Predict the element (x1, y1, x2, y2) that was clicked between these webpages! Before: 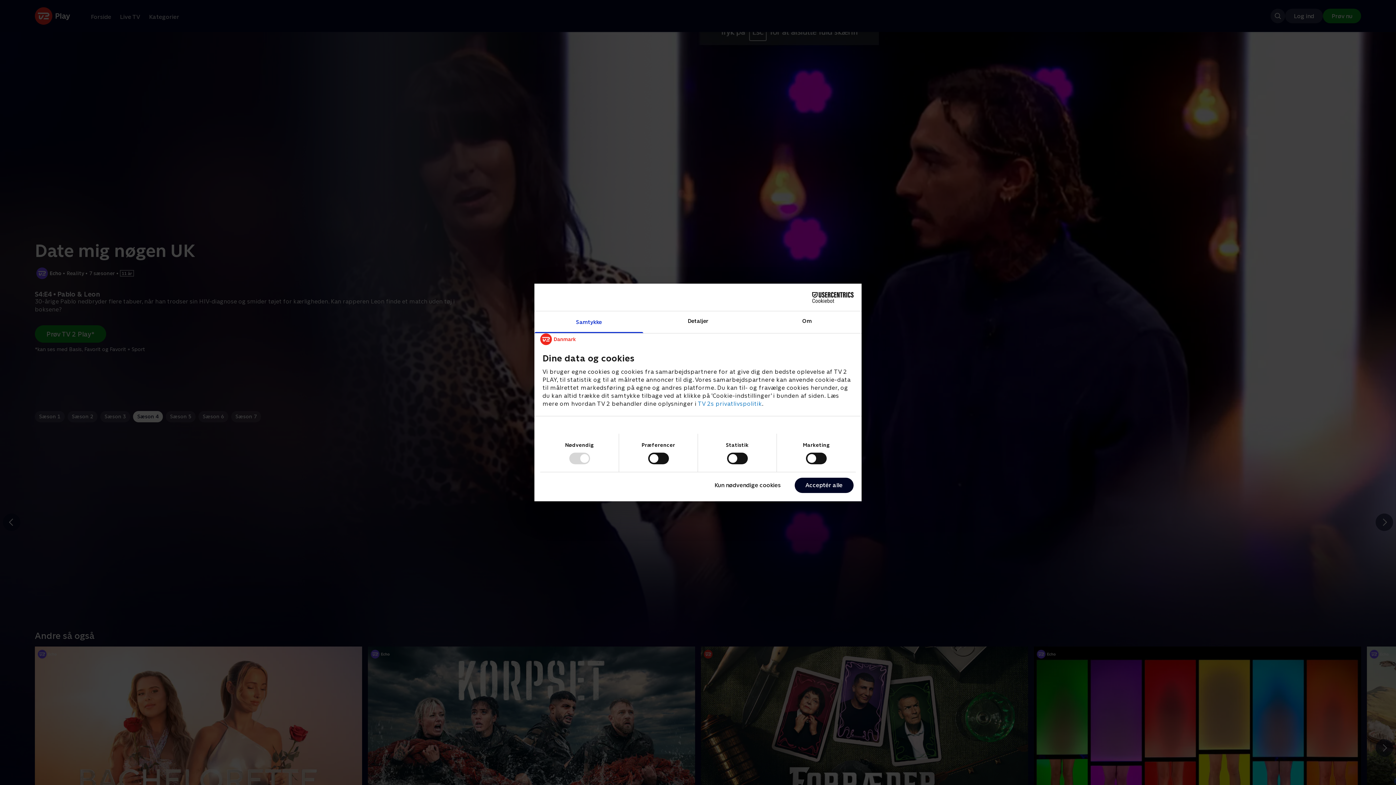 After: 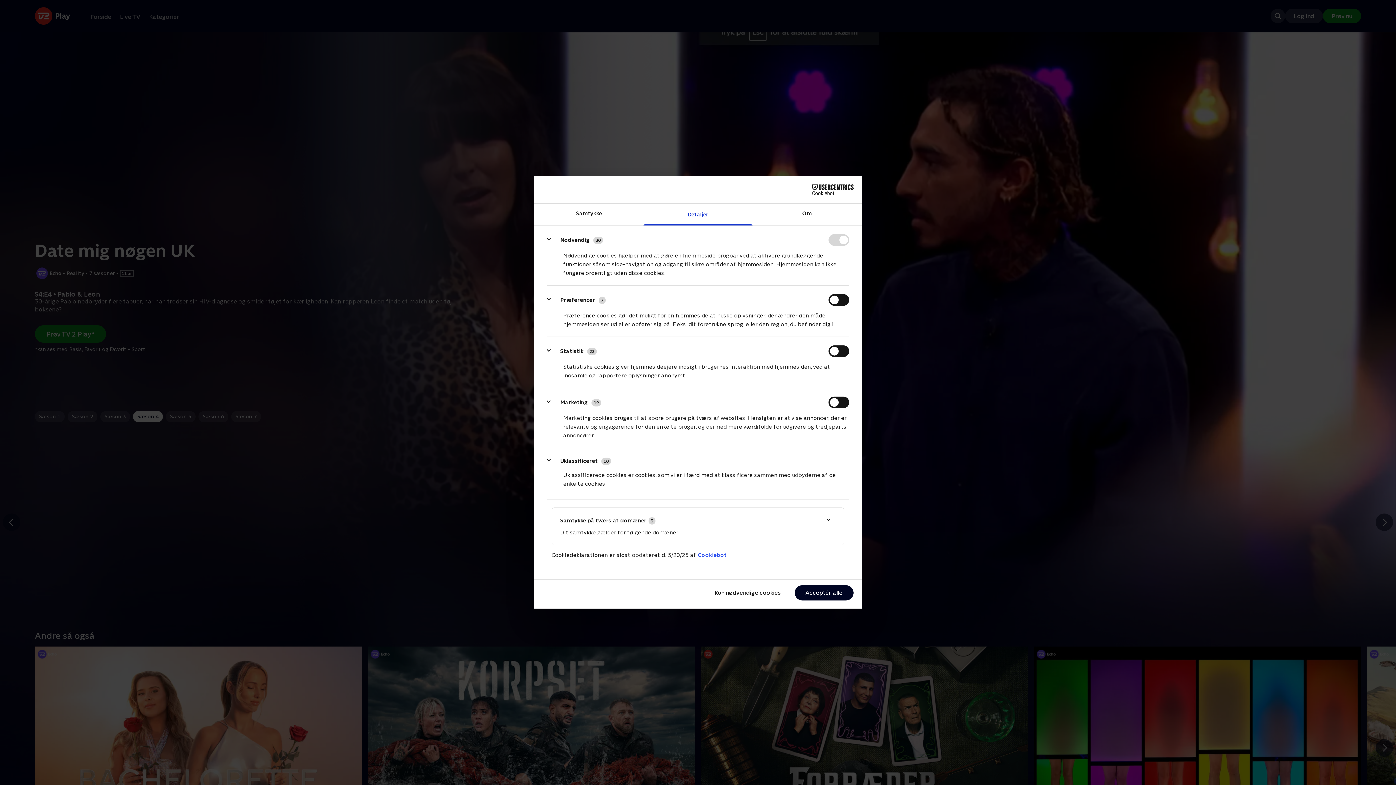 Action: label: Detaljer bbox: (643, 311, 752, 333)